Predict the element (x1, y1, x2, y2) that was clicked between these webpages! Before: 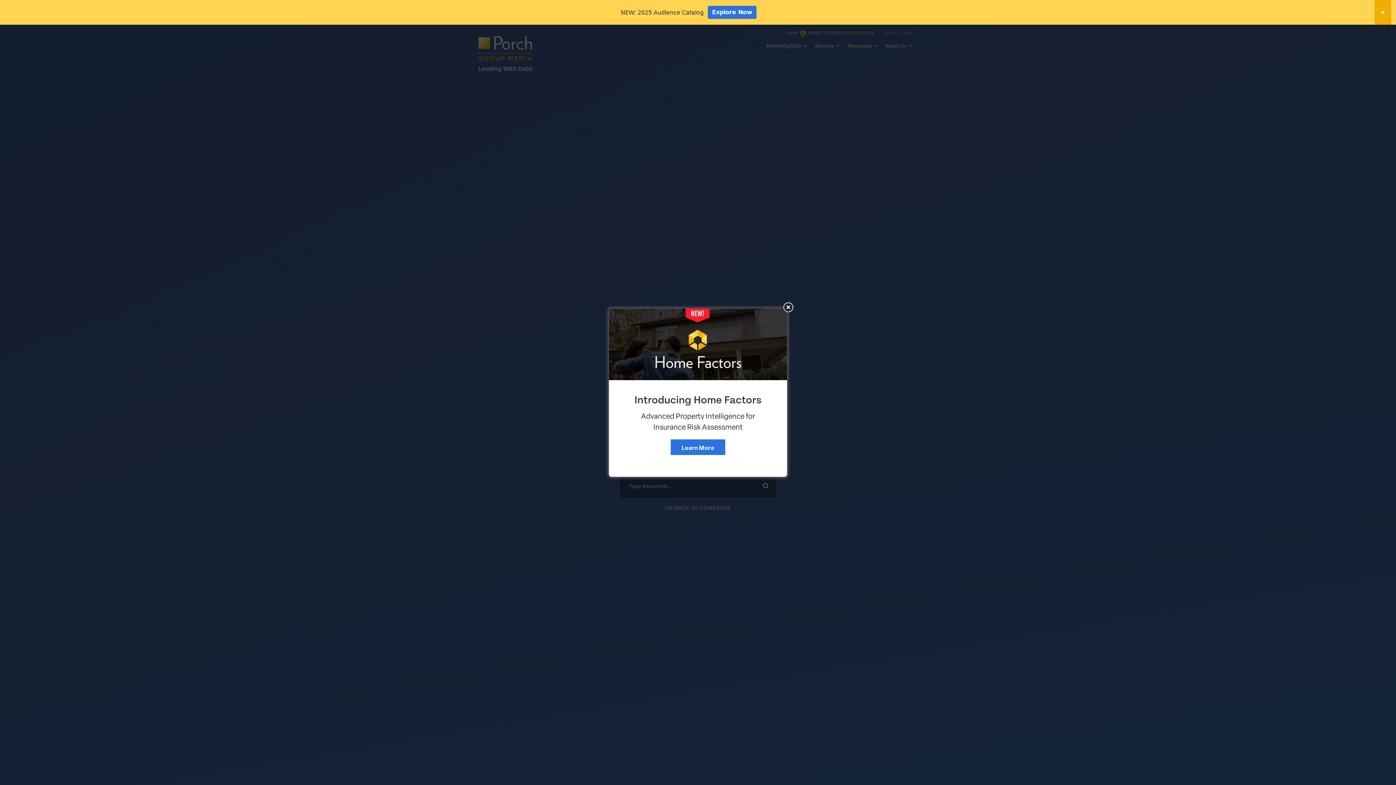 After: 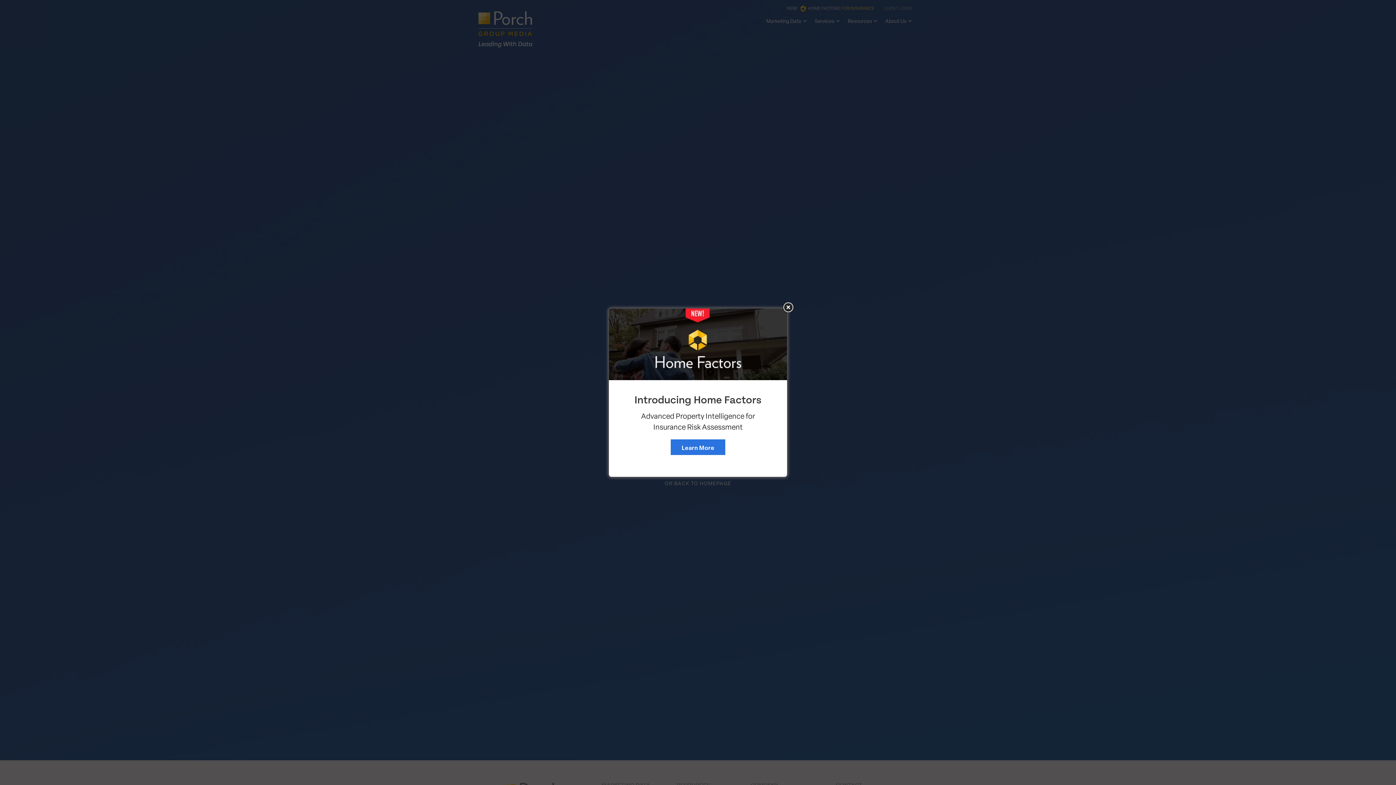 Action: bbox: (1374, 0, 1391, 24)